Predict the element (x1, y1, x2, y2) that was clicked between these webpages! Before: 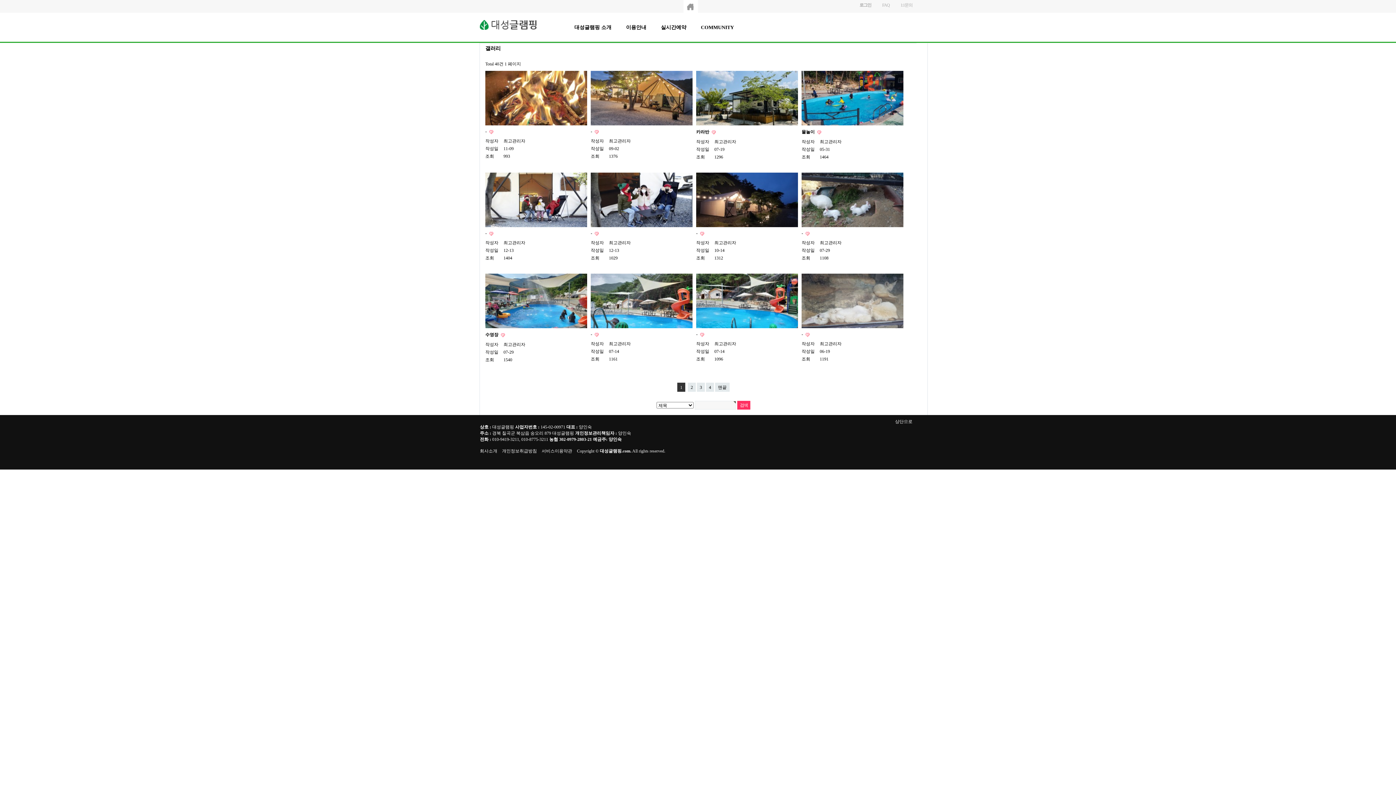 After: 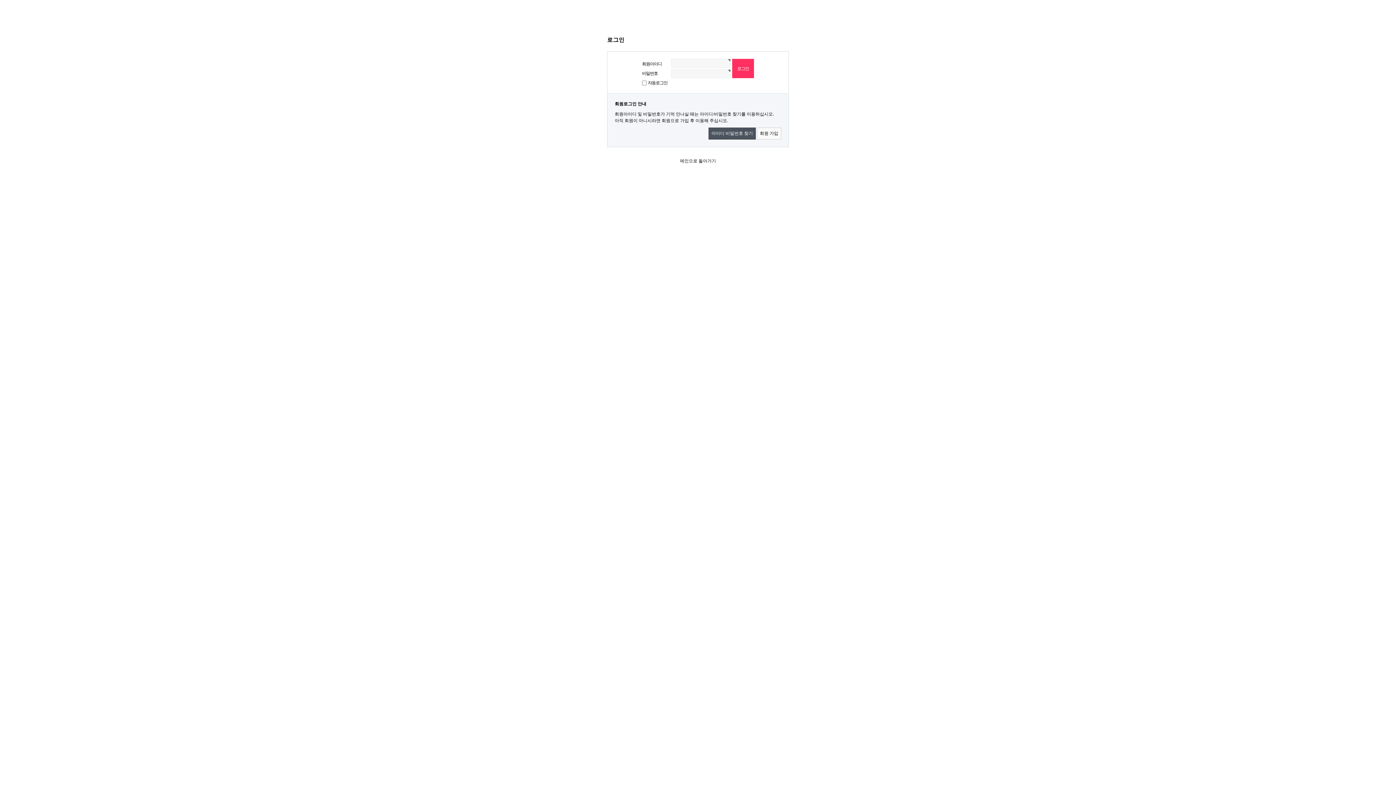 Action: label: 1:1문의 bbox: (897, 0, 916, 10)